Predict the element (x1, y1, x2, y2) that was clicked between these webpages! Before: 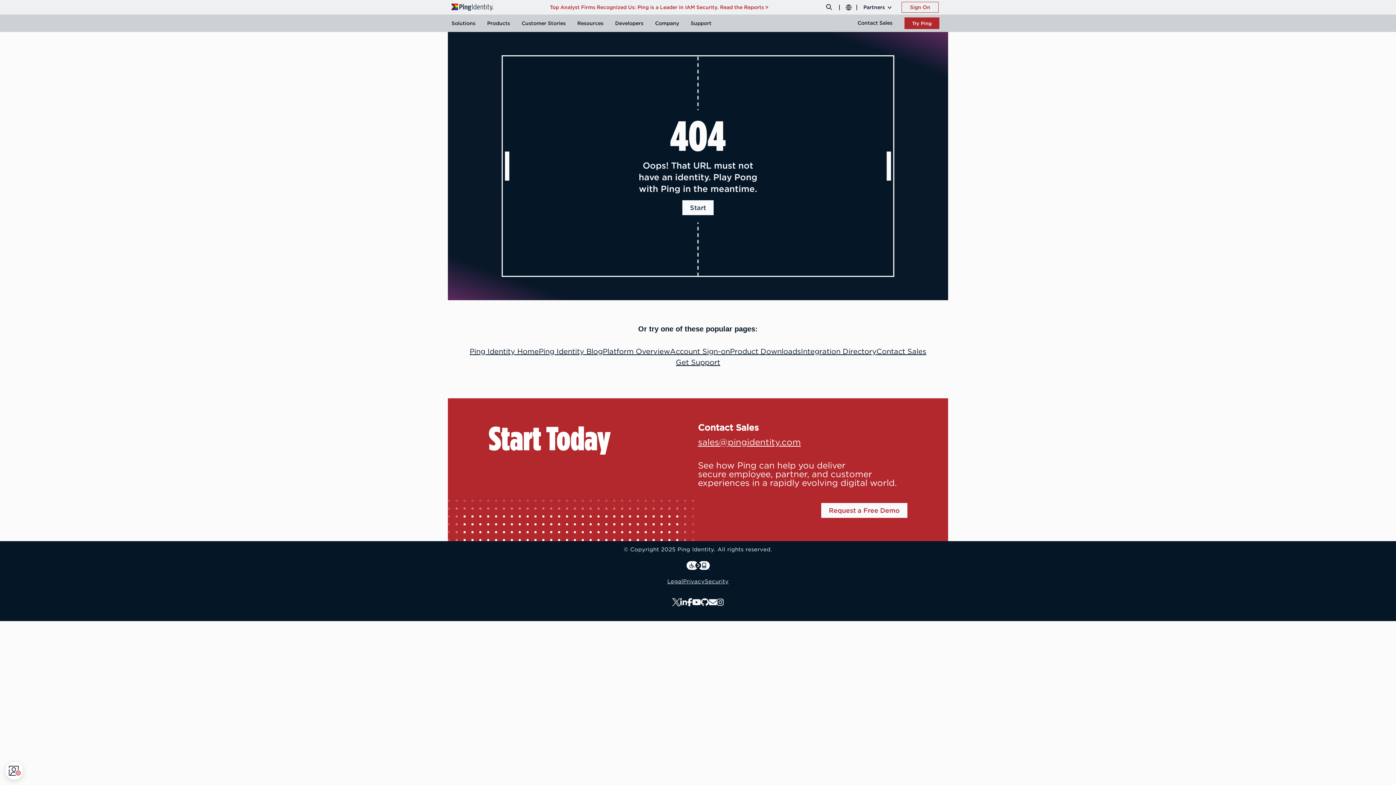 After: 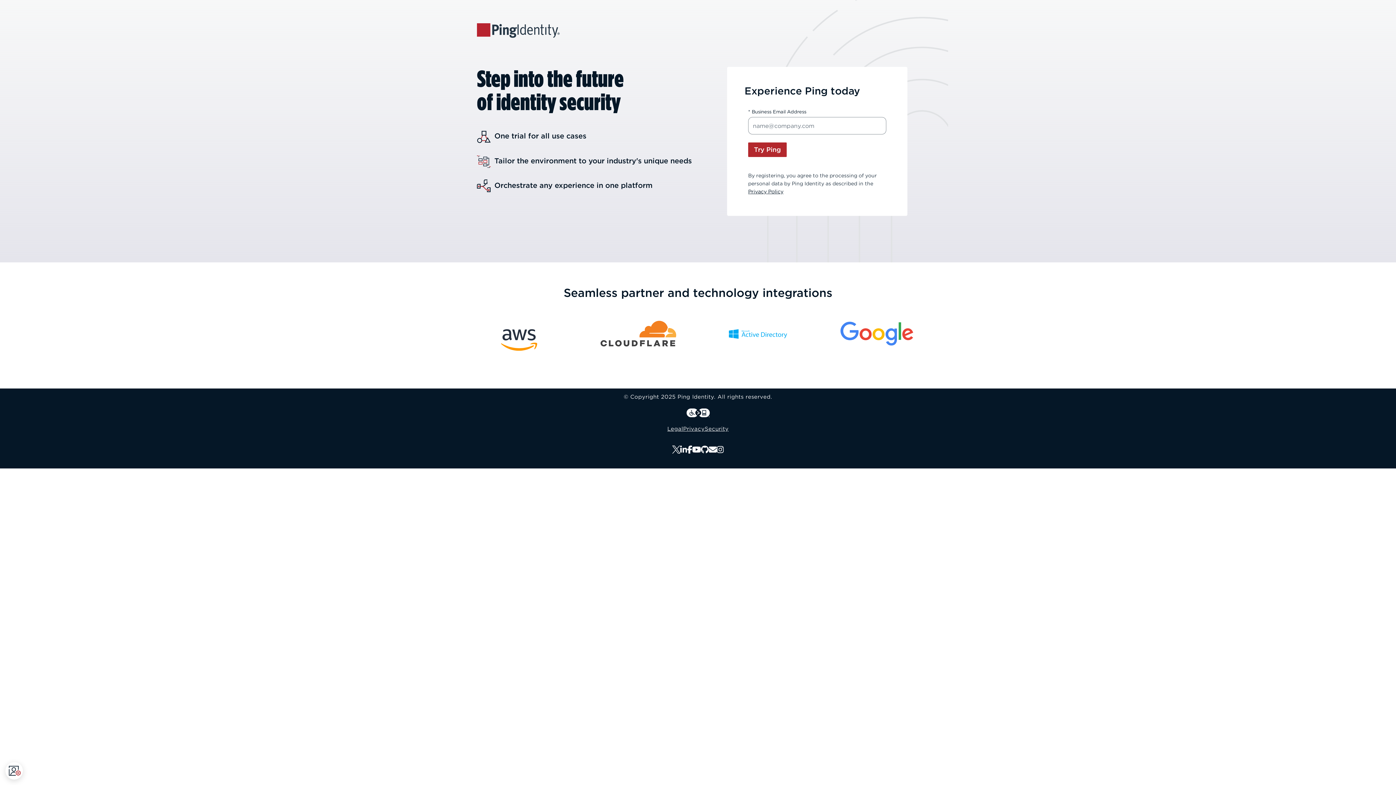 Action: bbox: (904, 17, 939, 29) label: Link to Try Ping